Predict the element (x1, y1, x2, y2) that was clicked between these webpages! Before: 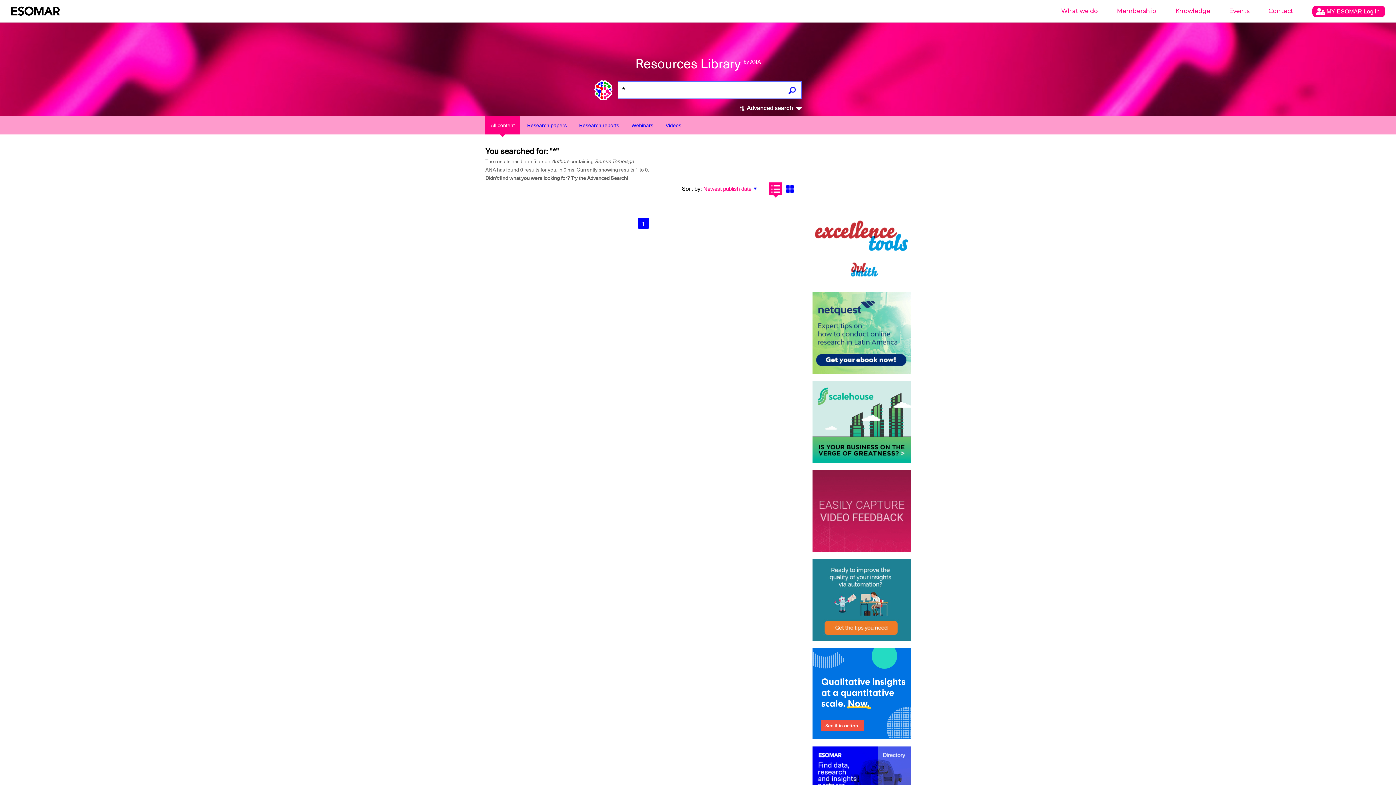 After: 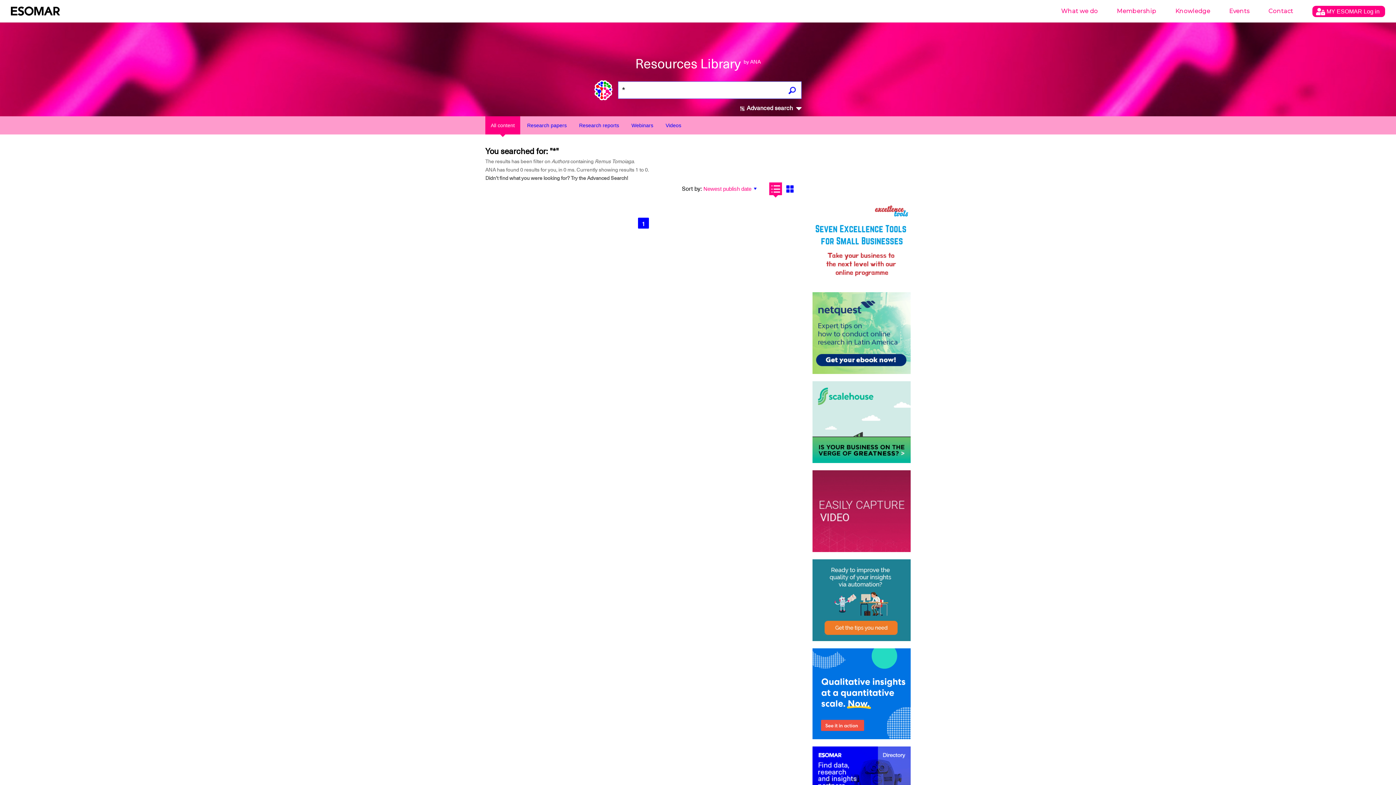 Action: bbox: (812, 203, 910, 285)